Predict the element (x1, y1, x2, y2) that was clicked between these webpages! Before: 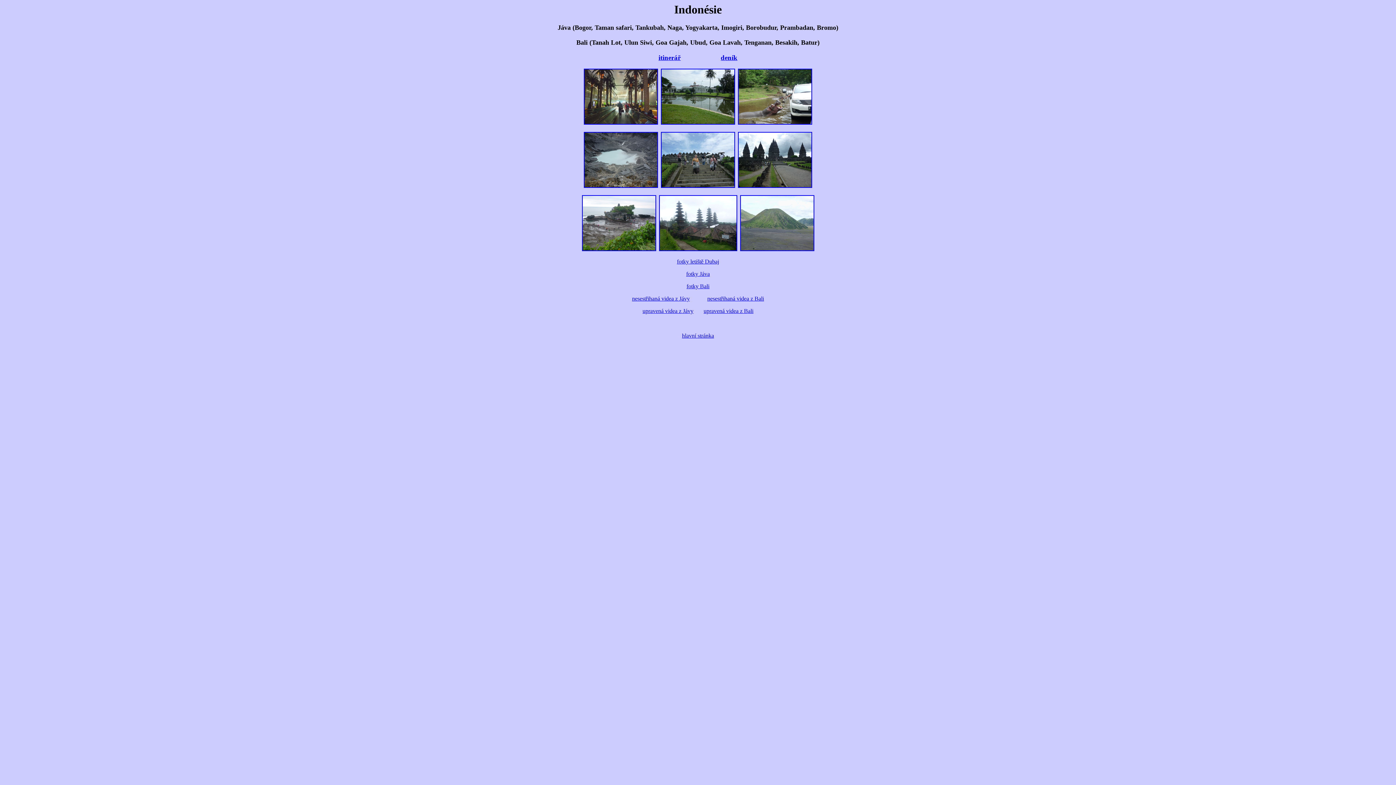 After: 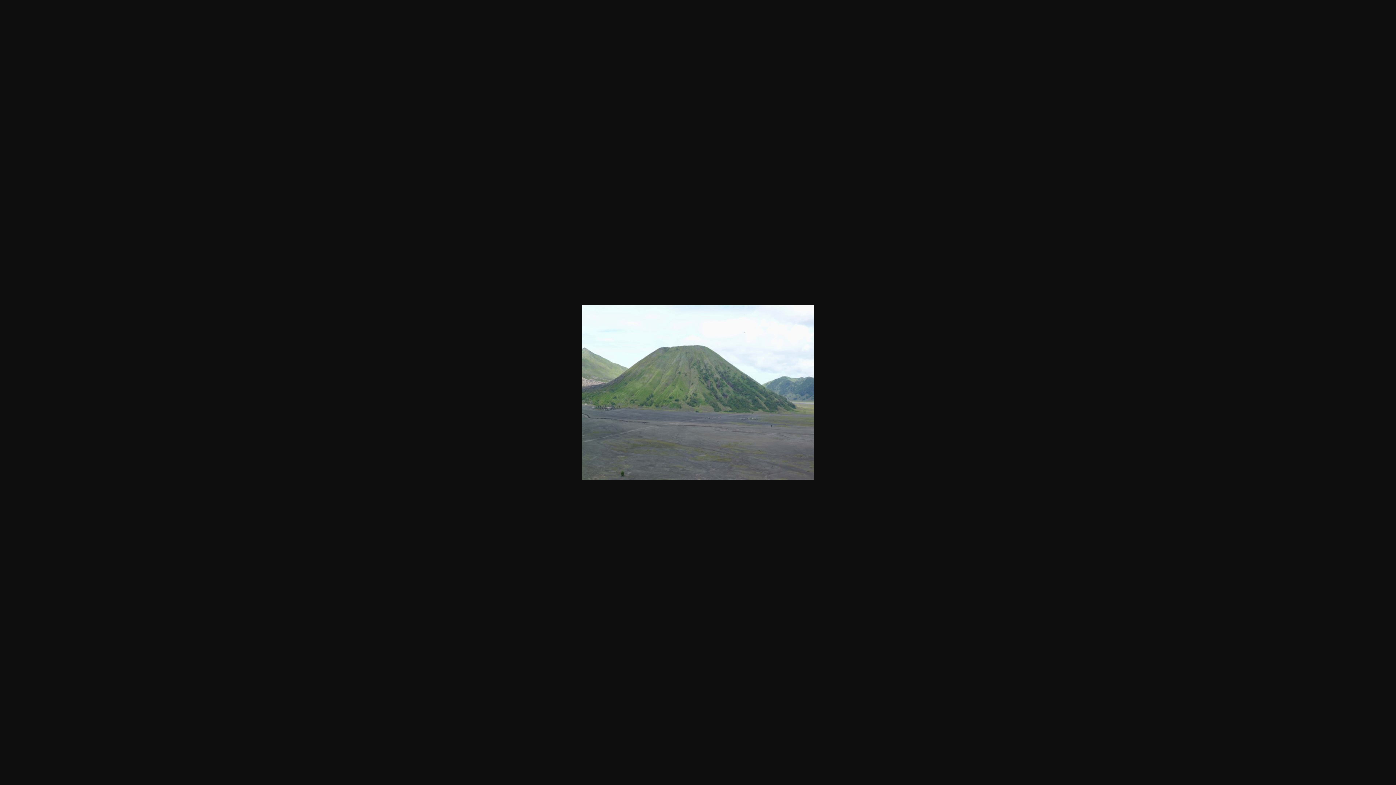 Action: bbox: (740, 246, 814, 252)